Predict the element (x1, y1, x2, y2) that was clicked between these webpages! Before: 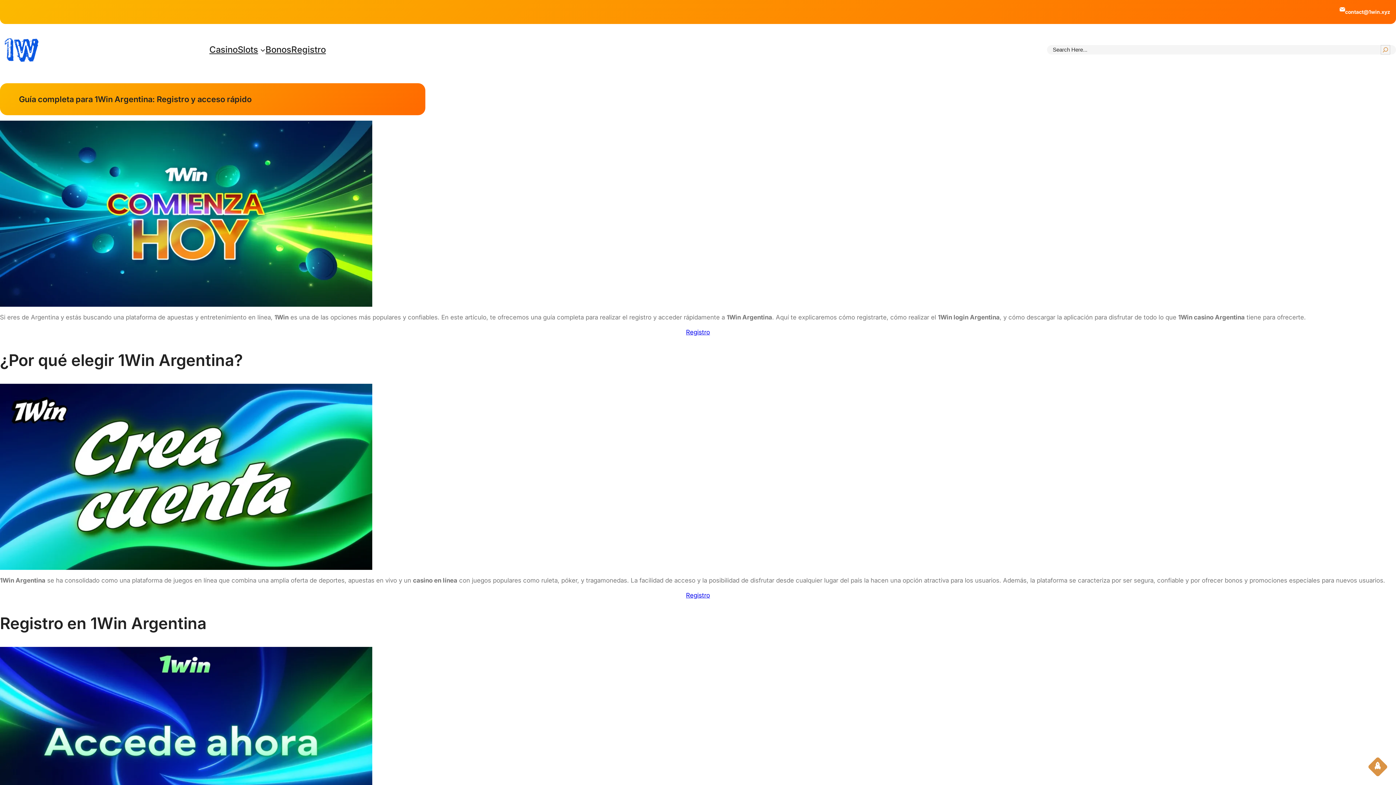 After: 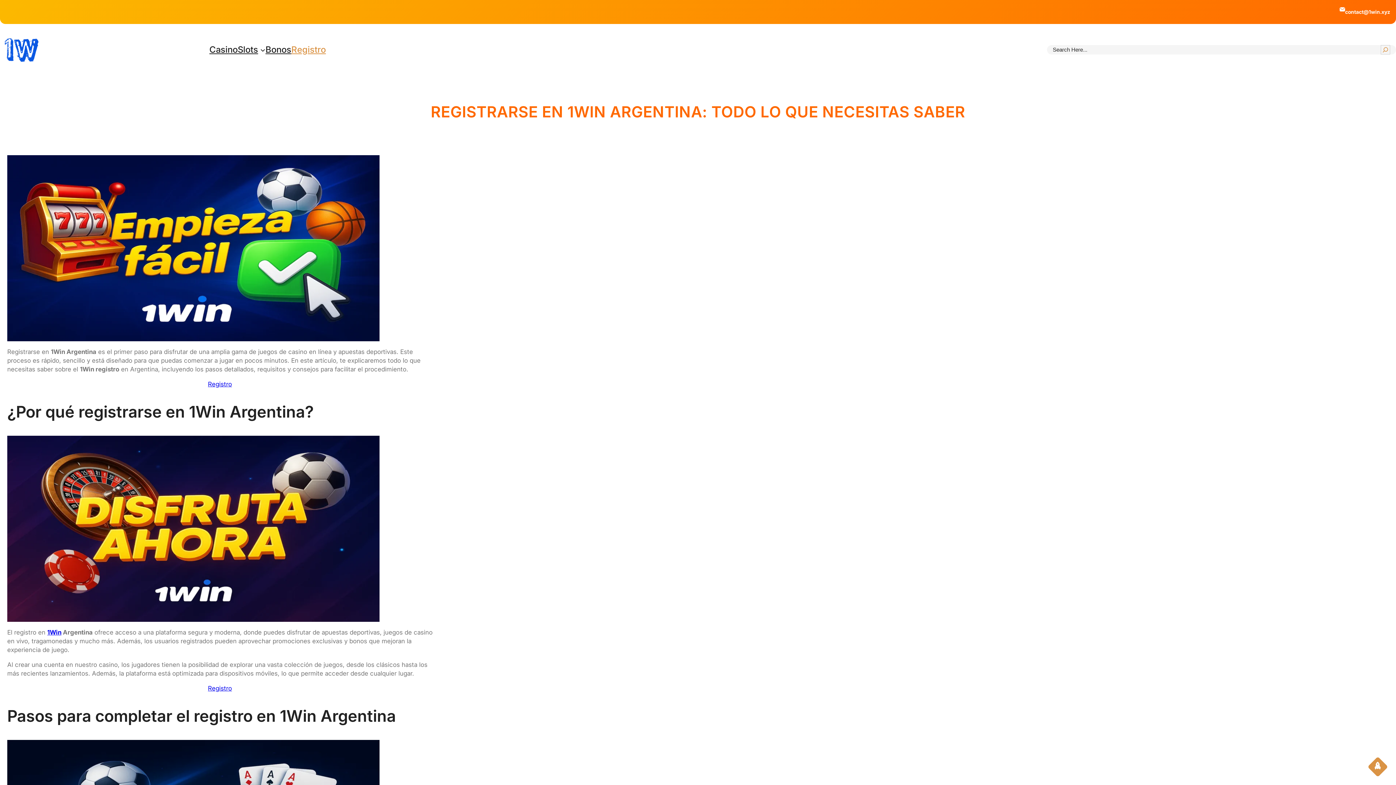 Action: label: Registro bbox: (291, 45, 325, 54)